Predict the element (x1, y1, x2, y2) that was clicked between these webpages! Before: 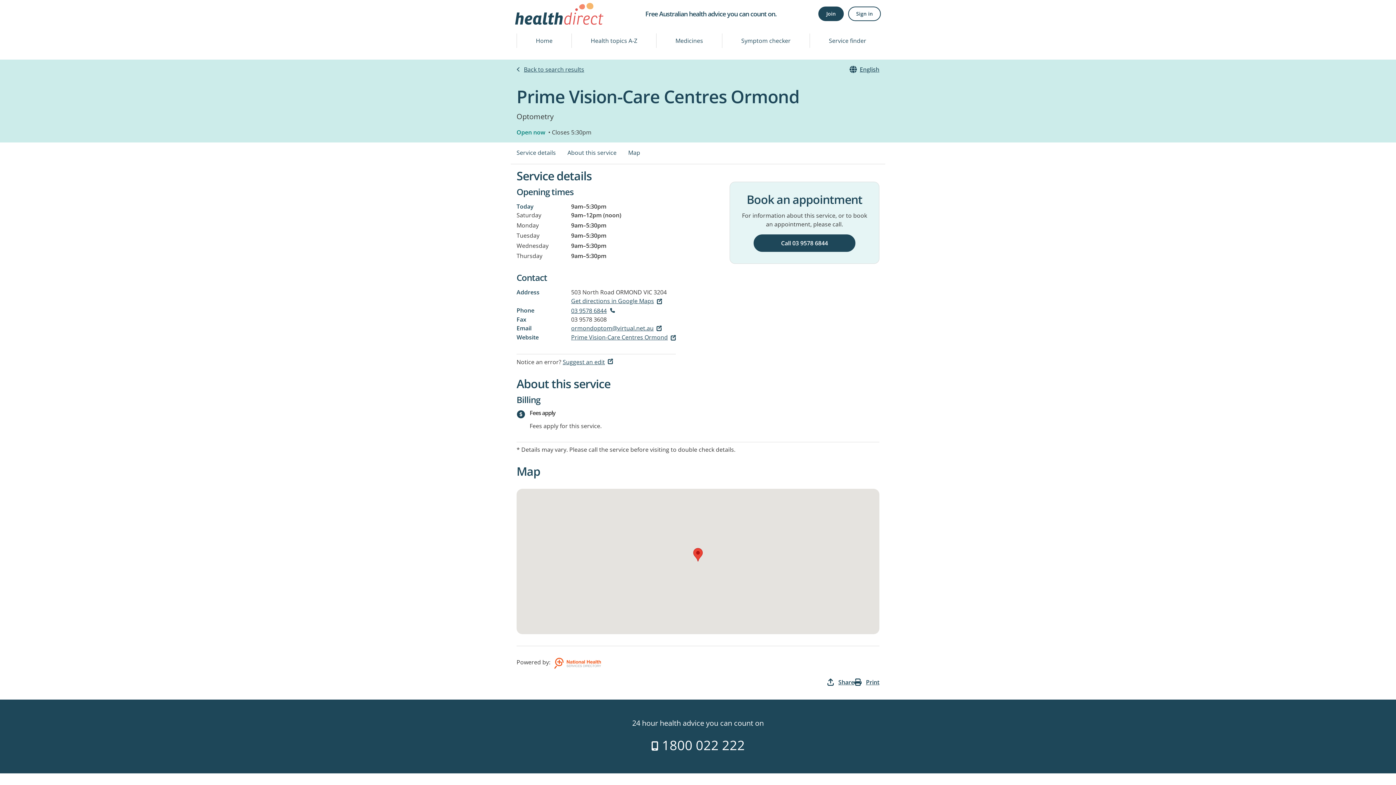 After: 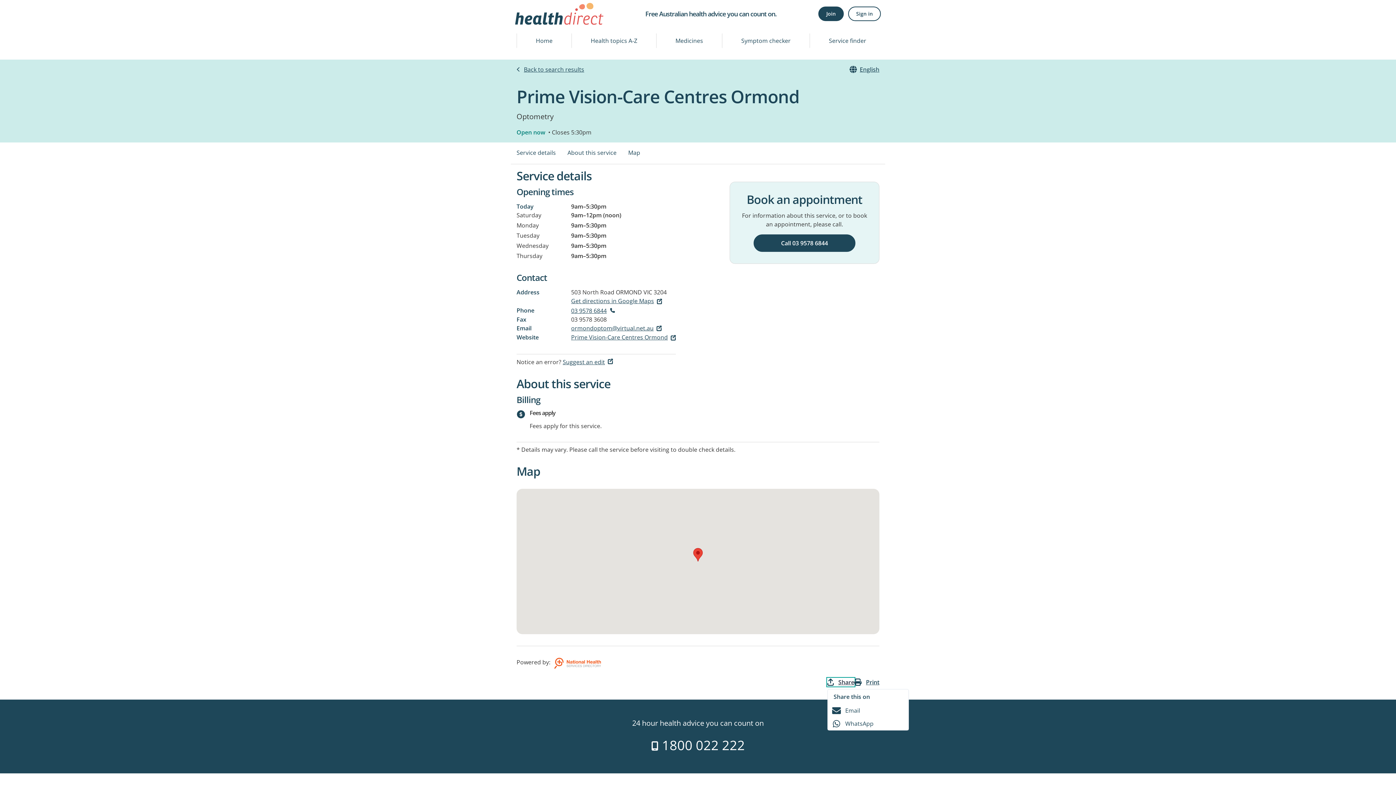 Action: label: Share bbox: (827, 678, 854, 686)